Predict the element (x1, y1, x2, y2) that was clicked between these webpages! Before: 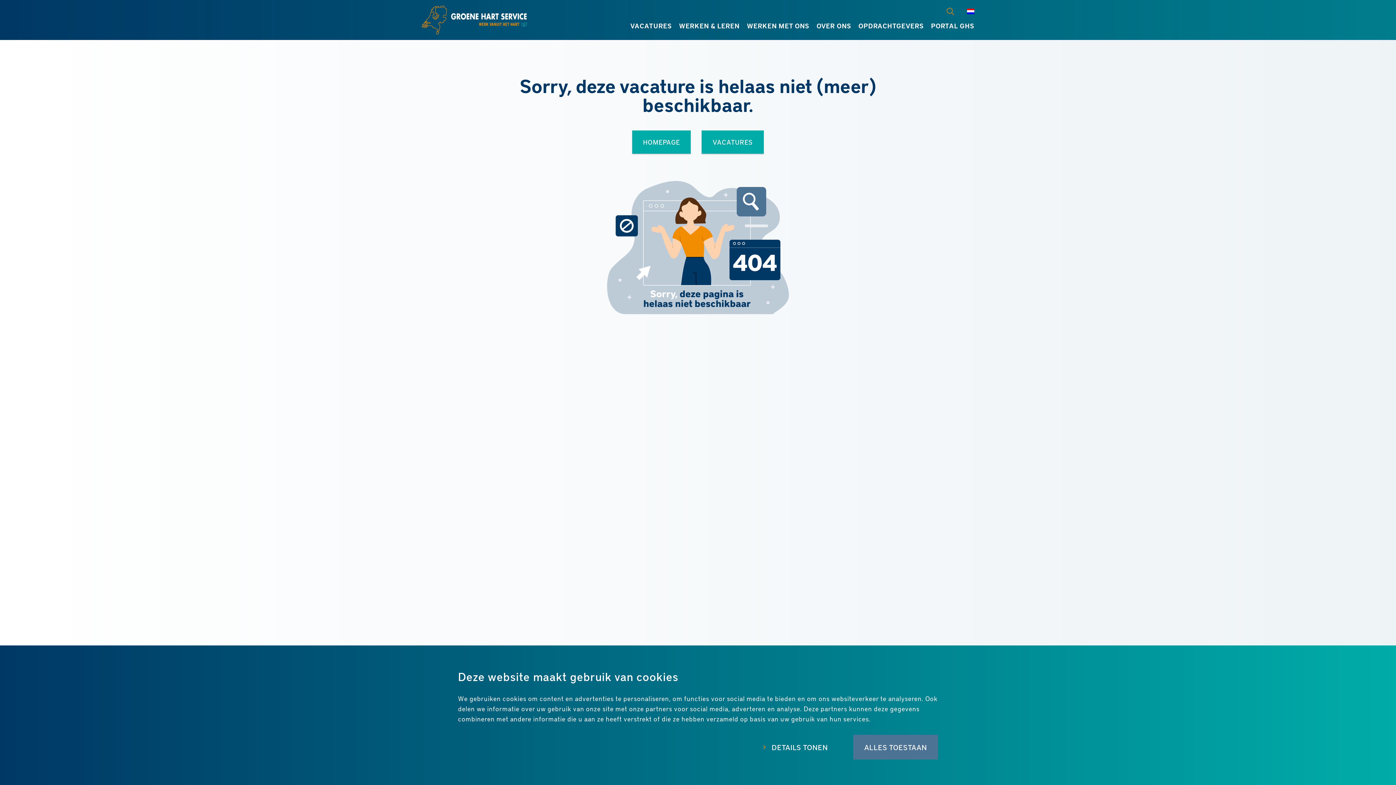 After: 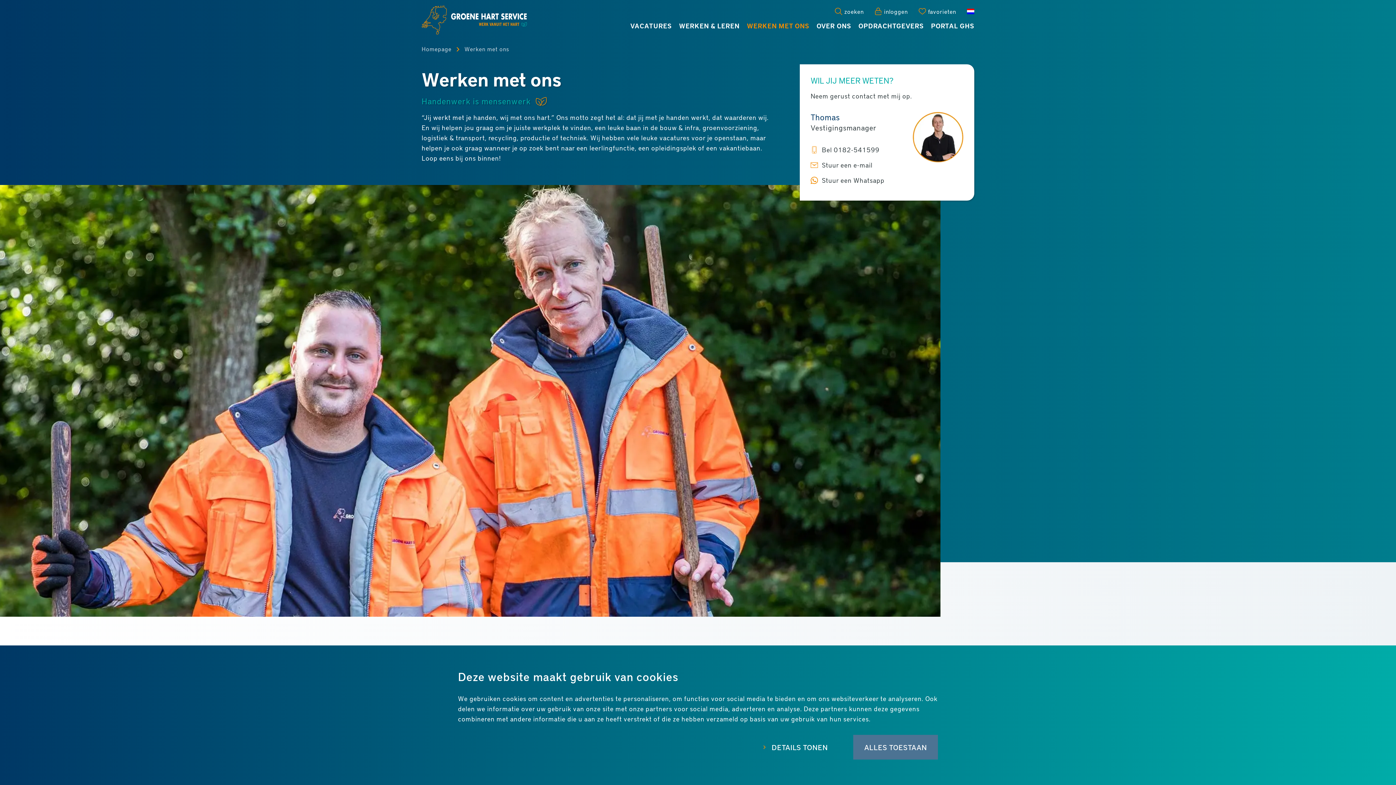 Action: label: WERKEN MET ONS bbox: (747, 20, 809, 34)